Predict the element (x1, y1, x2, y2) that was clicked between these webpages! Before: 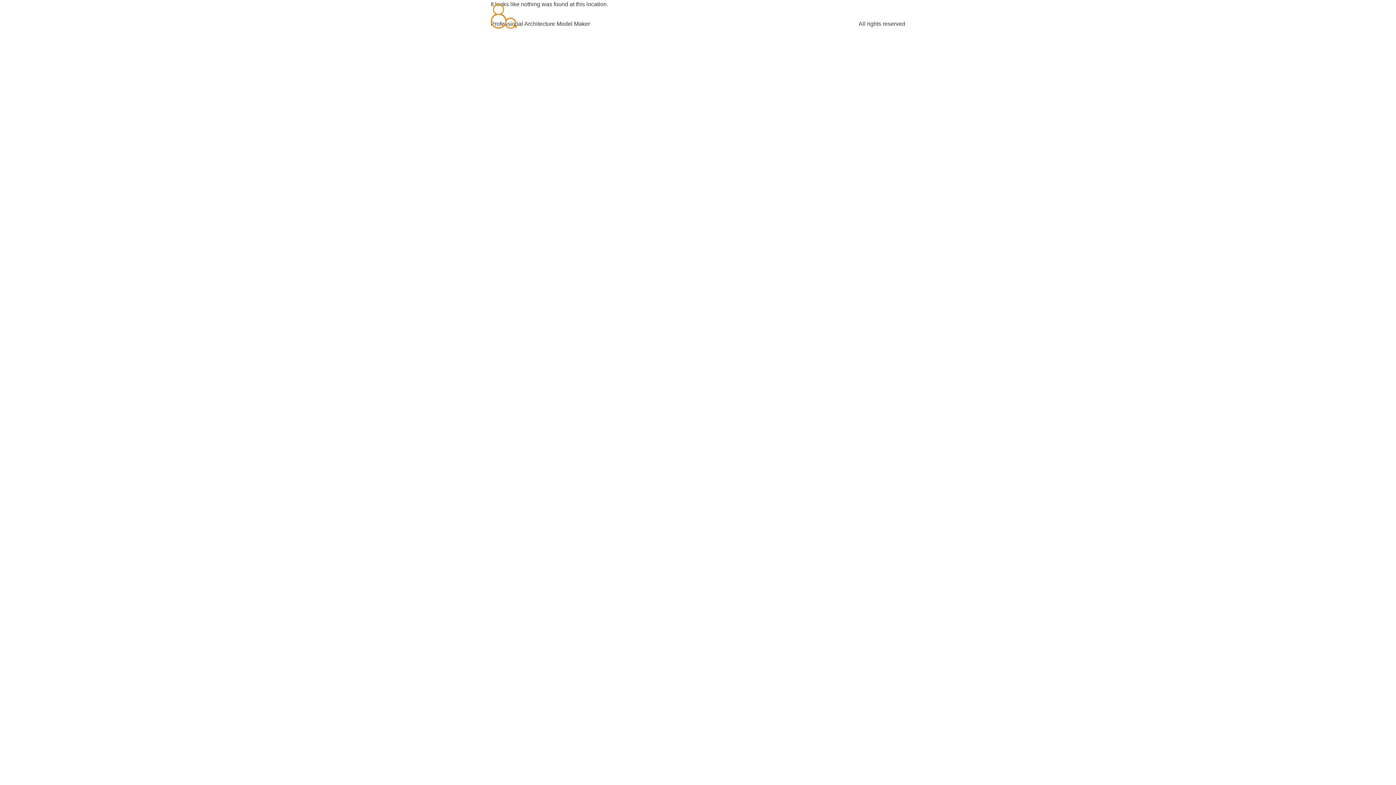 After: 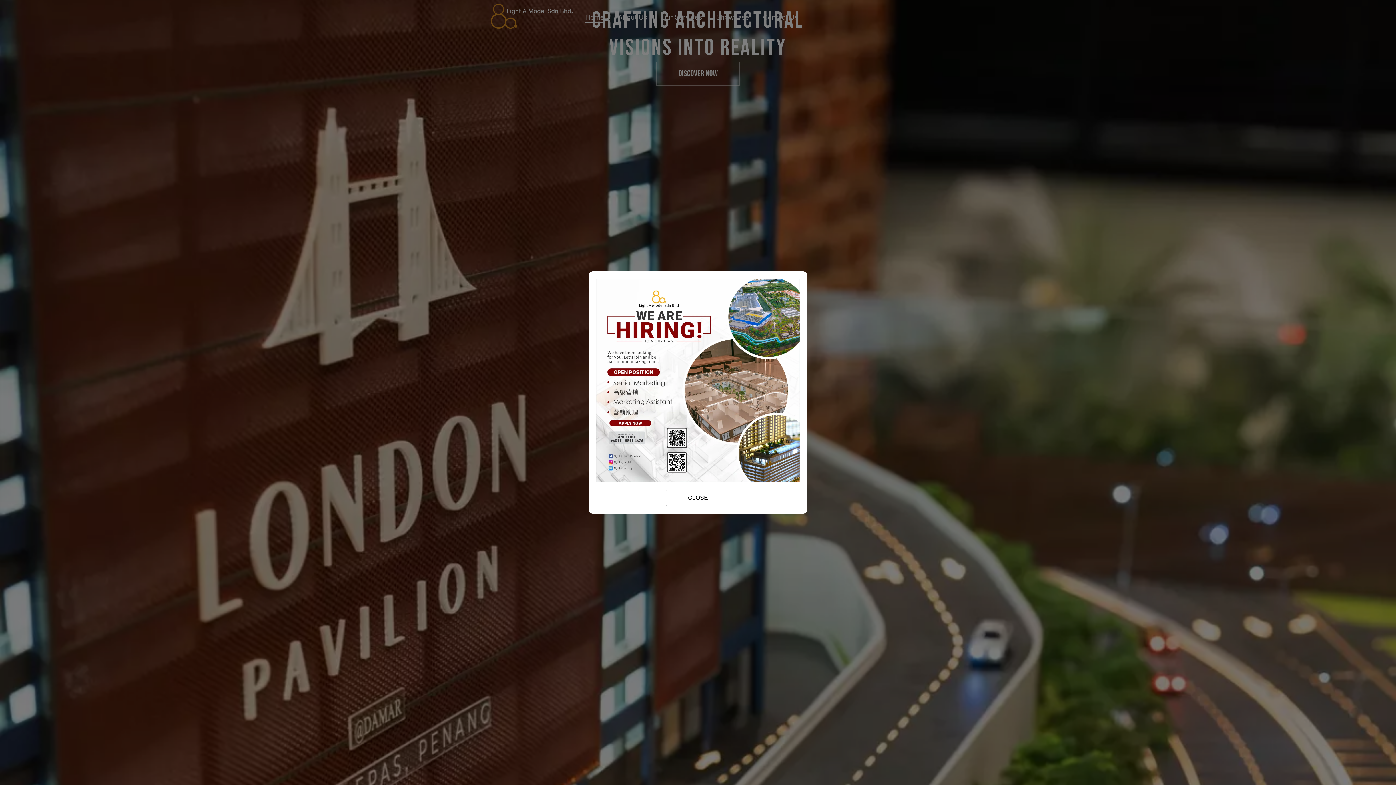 Action: label: Home bbox: (582, 6, 607, 28)